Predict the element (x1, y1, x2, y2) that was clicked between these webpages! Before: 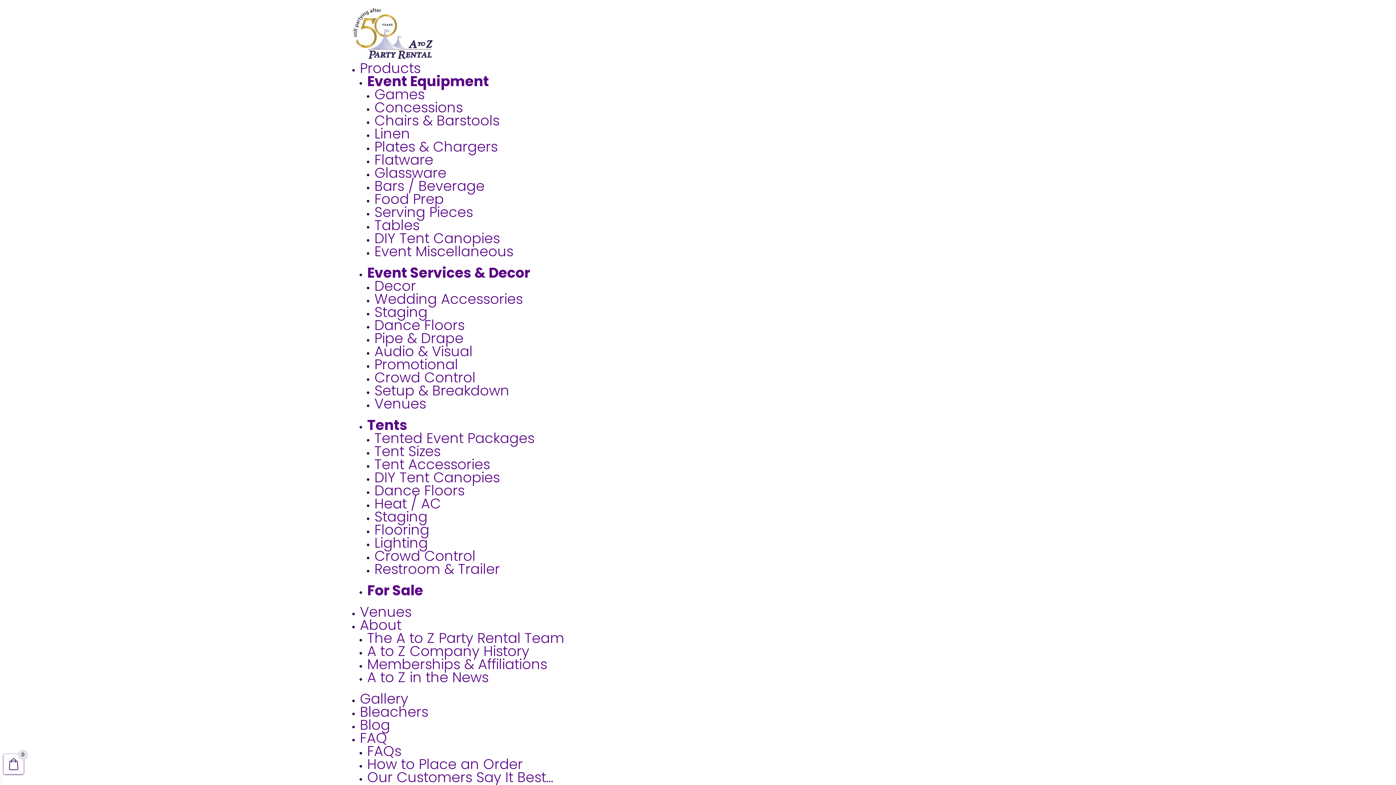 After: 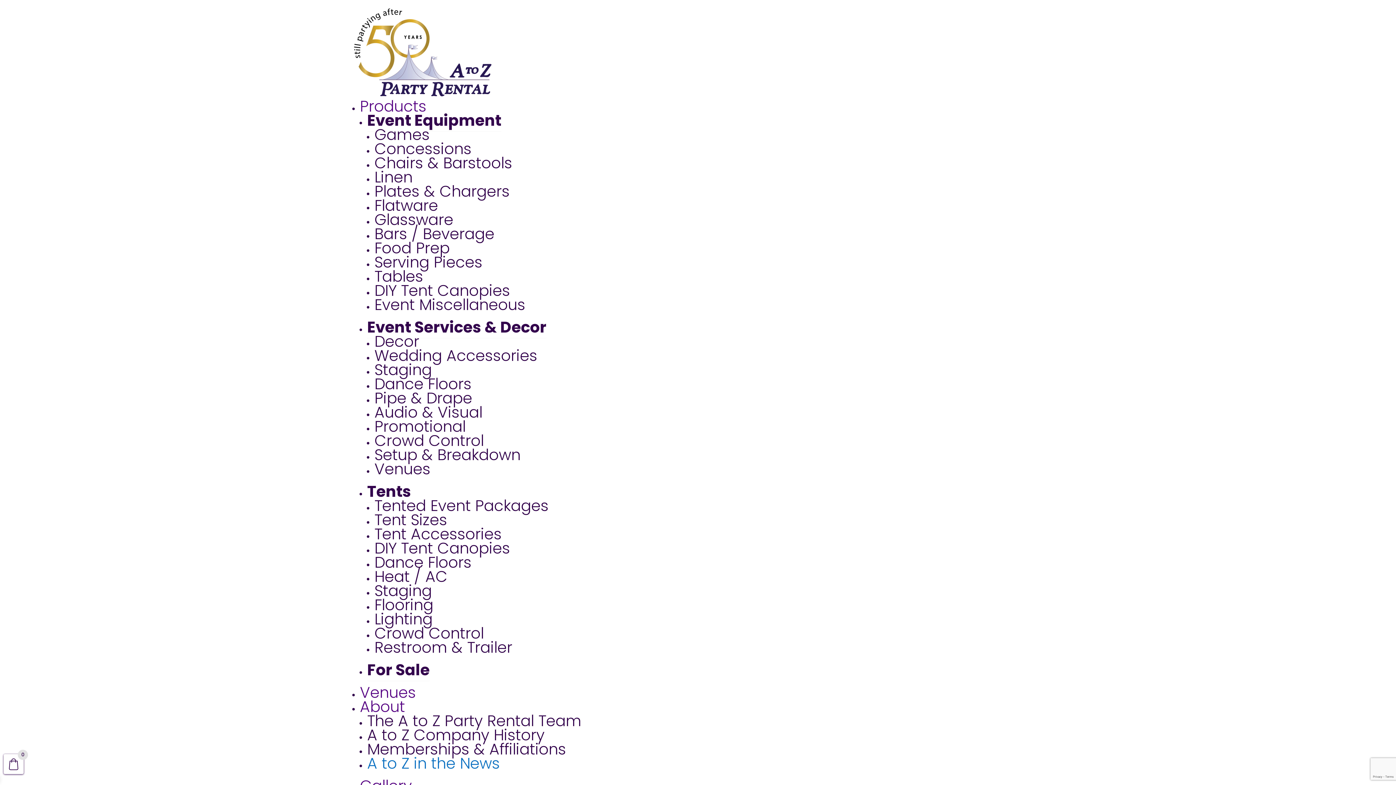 Action: label: A to Z in the News bbox: (367, 668, 488, 687)